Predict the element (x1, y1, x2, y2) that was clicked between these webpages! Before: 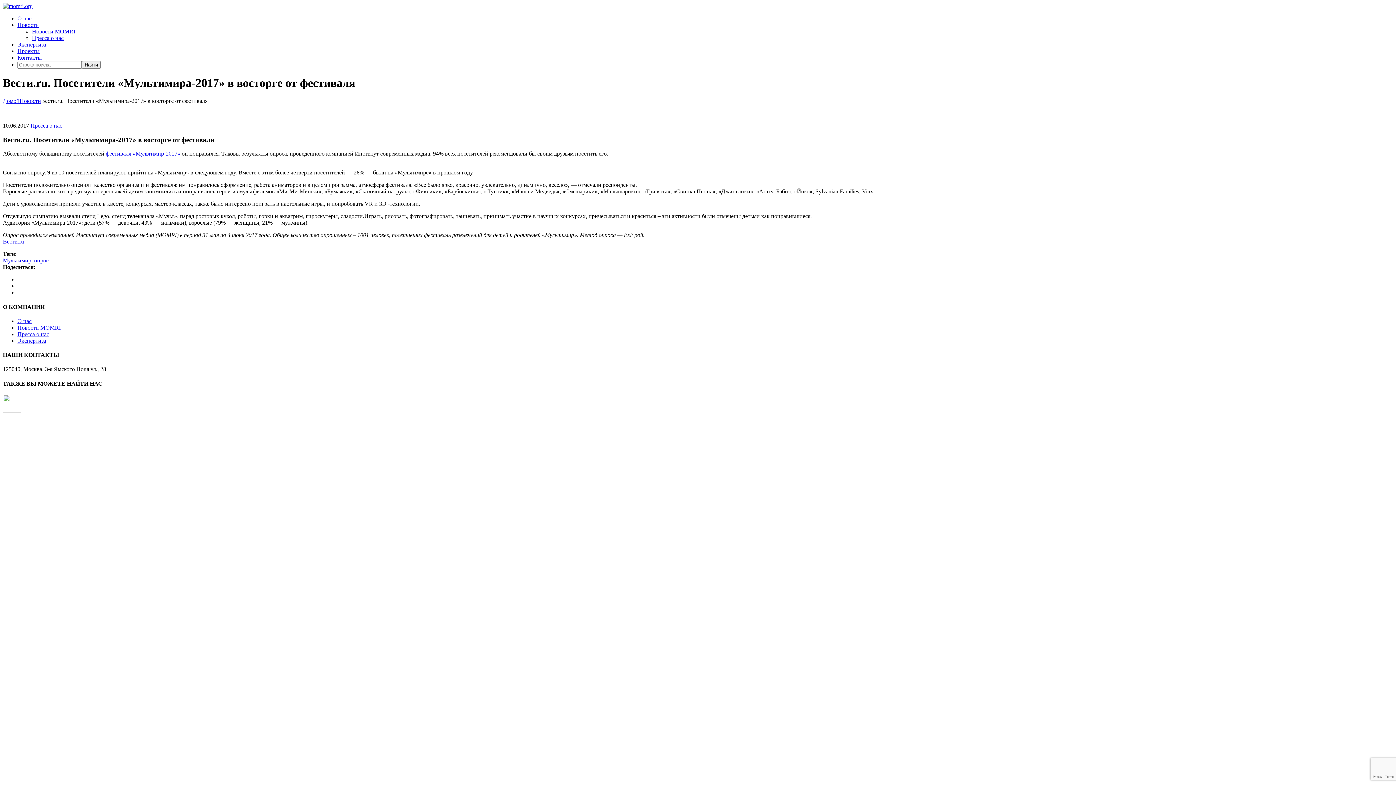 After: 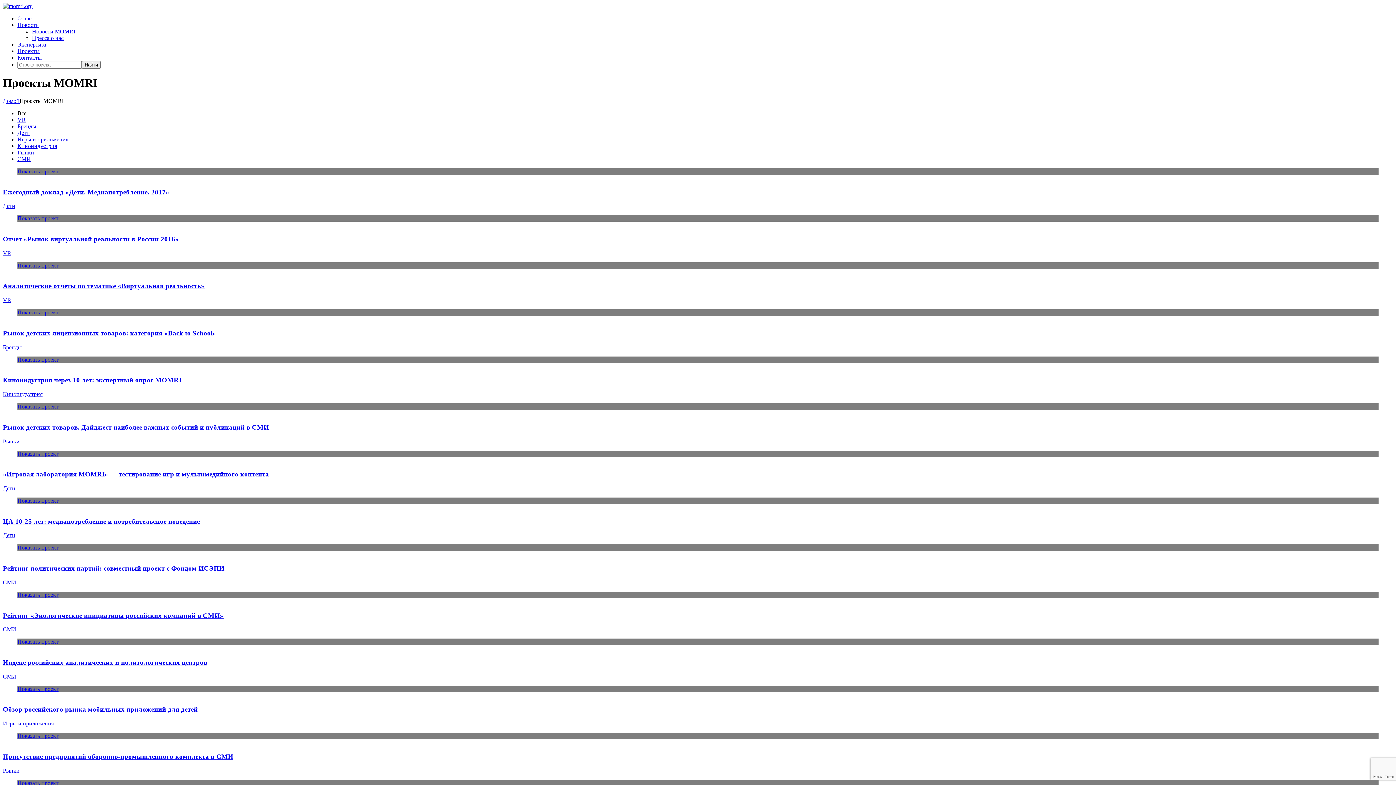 Action: bbox: (17, 48, 39, 54) label: Проекты